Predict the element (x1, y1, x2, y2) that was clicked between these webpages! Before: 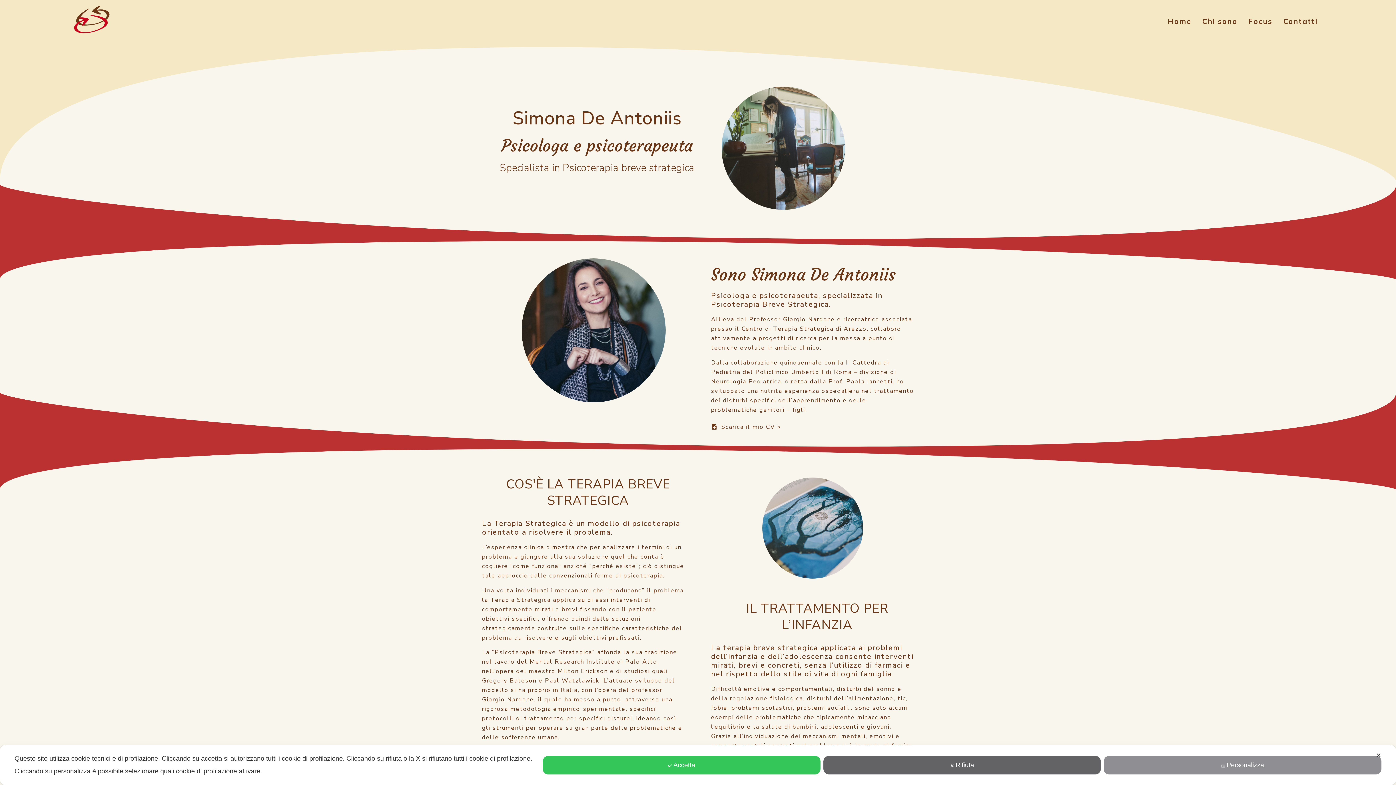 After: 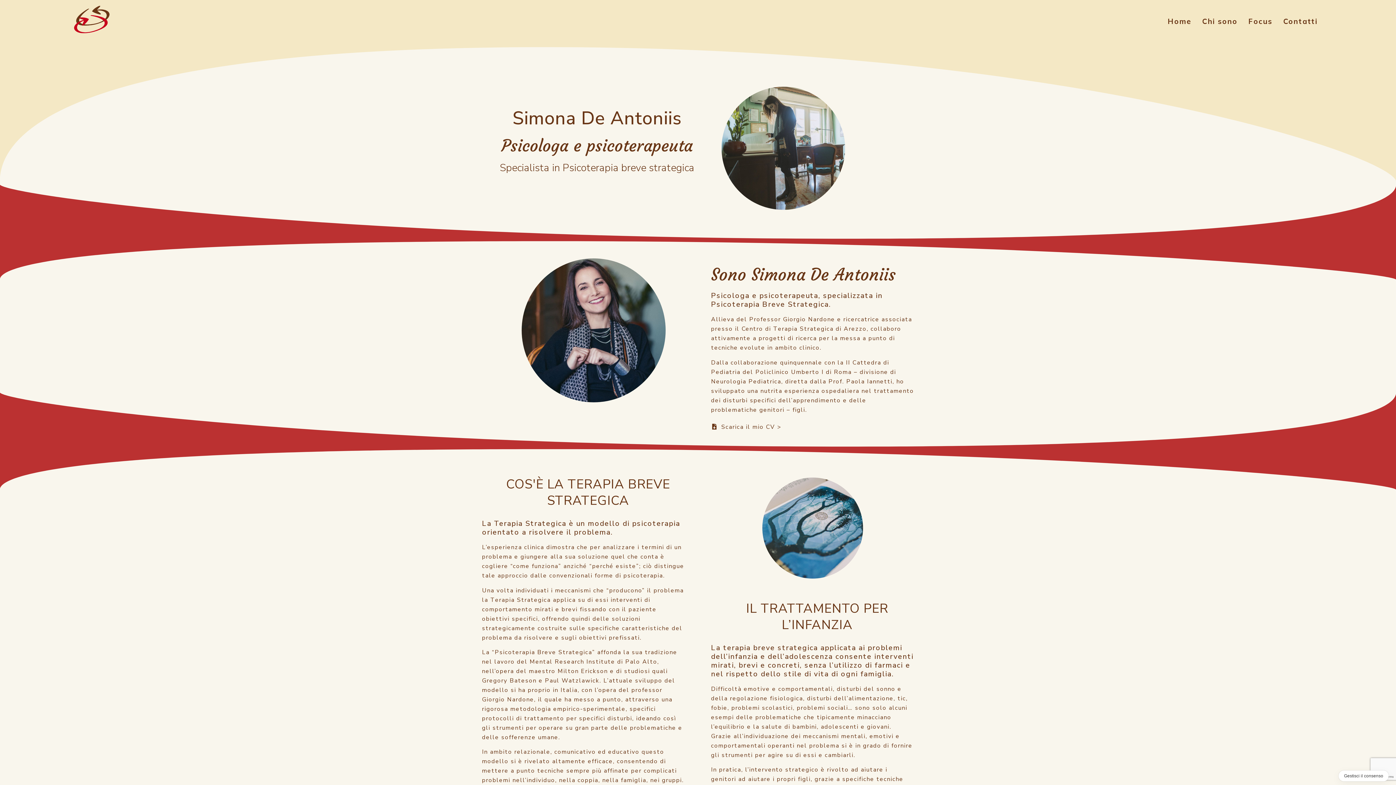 Action: bbox: (542, 756, 820, 774) label: Accetta